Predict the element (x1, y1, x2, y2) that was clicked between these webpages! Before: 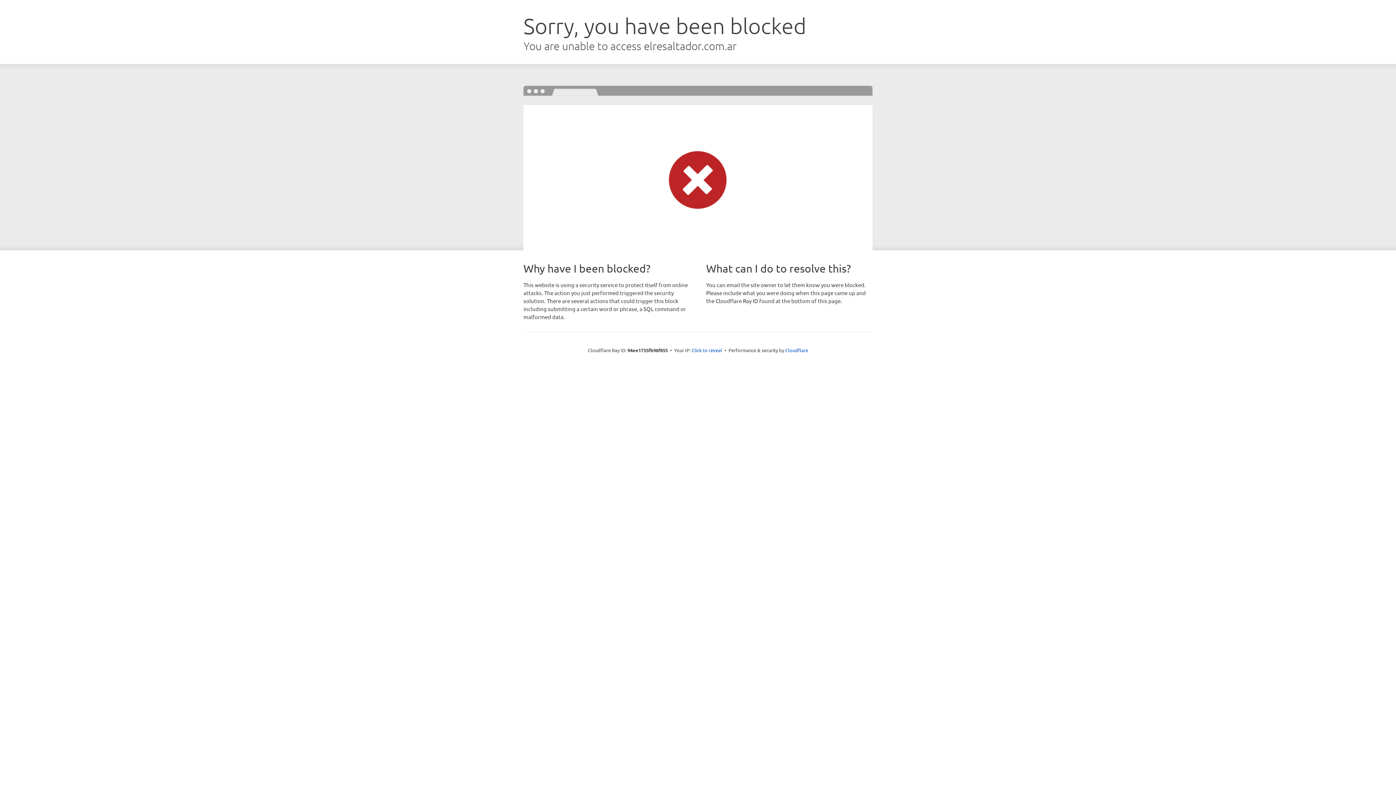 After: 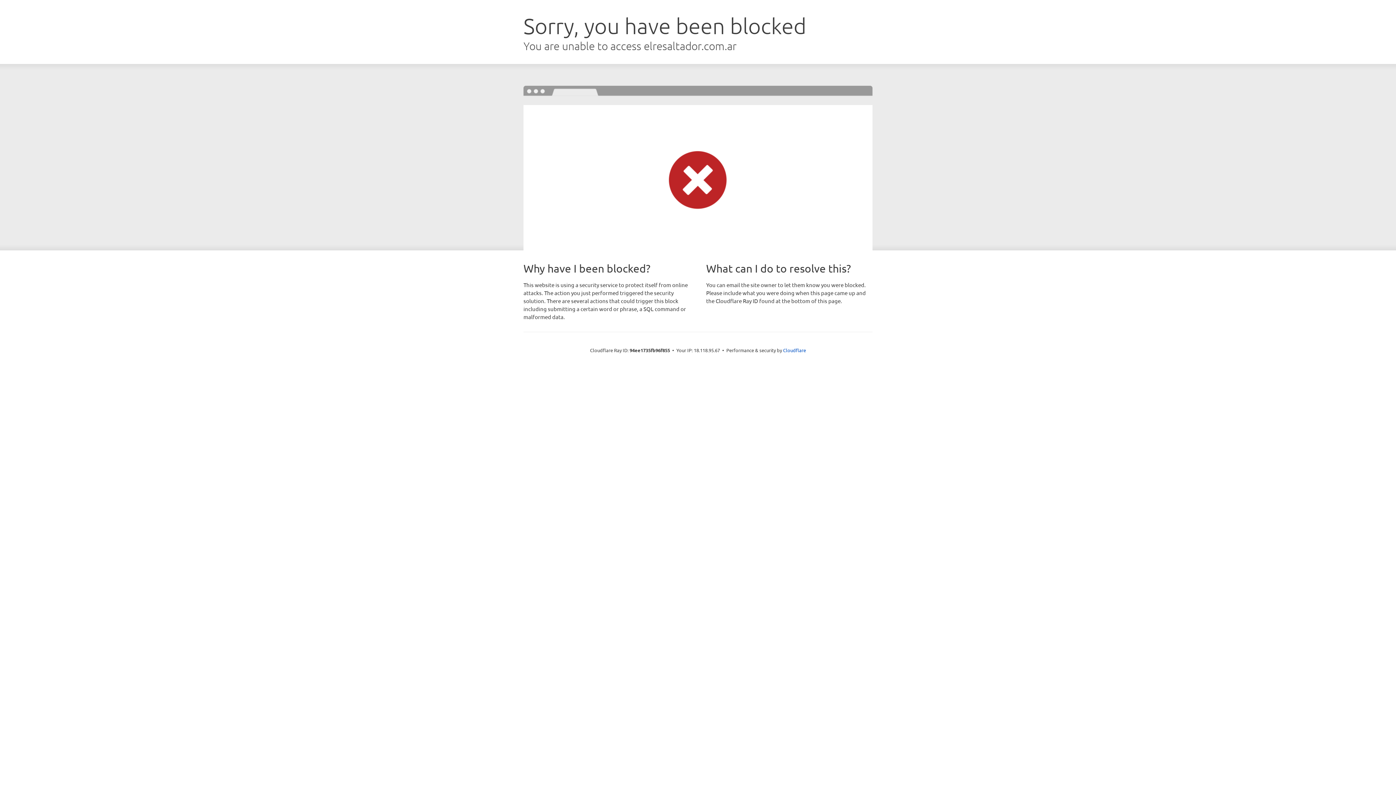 Action: bbox: (691, 346, 722, 353) label: Click to reveal